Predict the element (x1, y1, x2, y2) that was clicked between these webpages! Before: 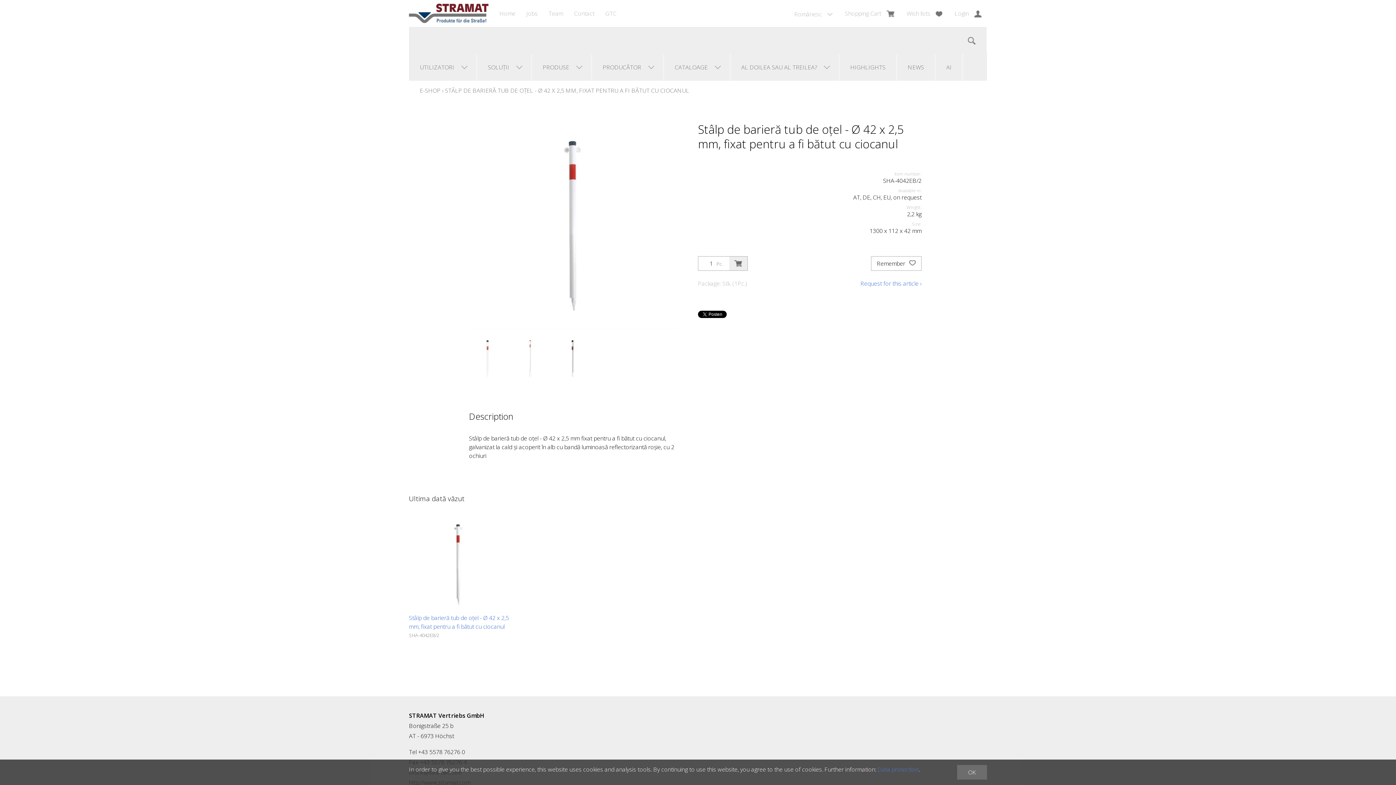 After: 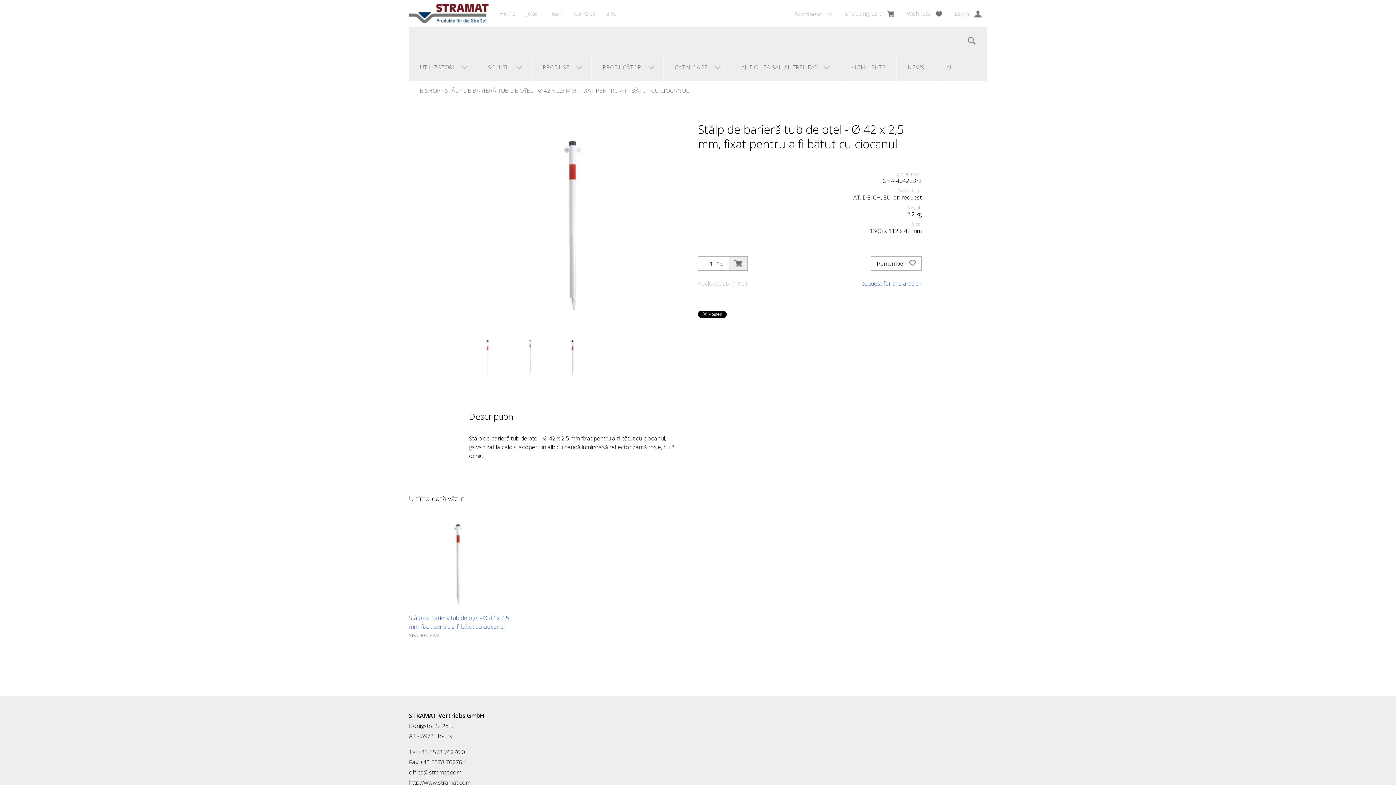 Action: label: OK bbox: (957, 765, 987, 780)